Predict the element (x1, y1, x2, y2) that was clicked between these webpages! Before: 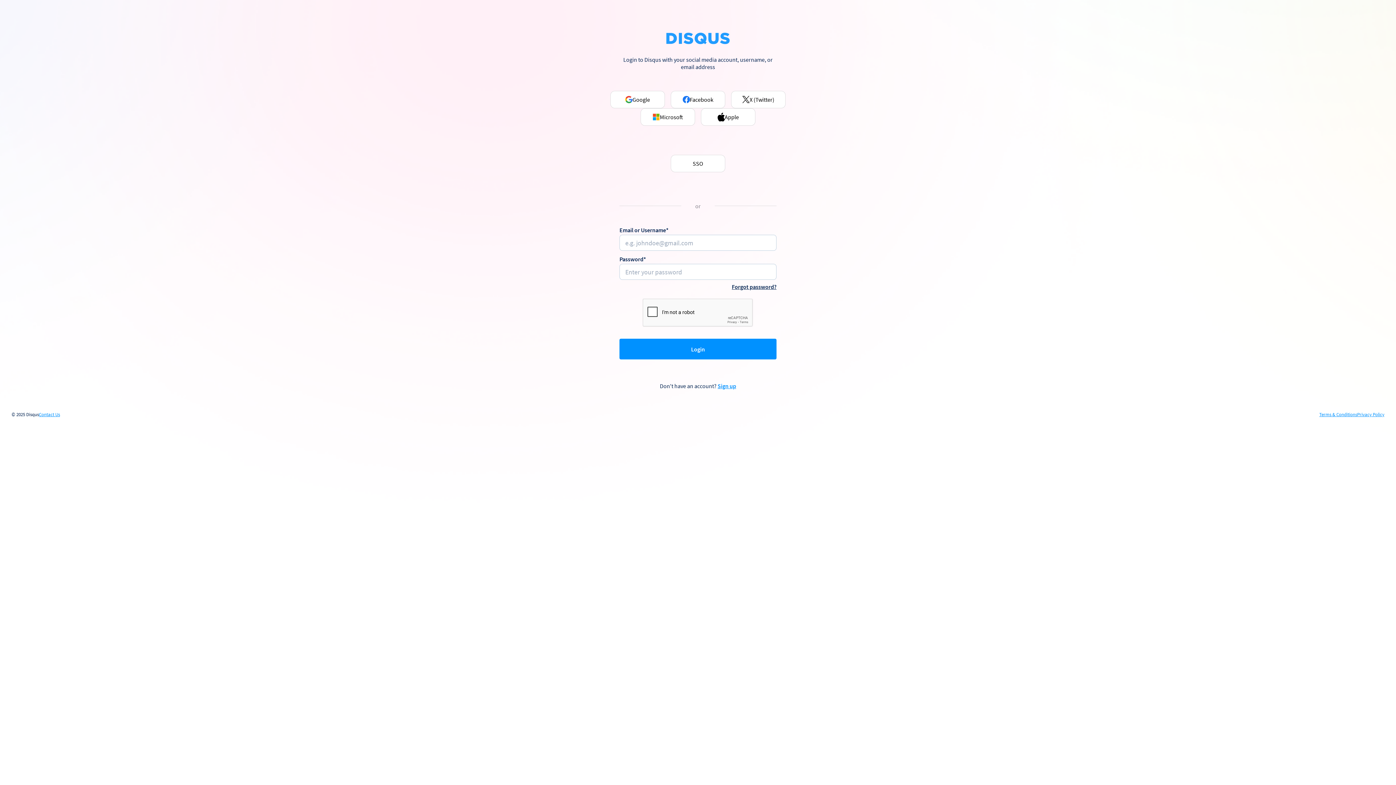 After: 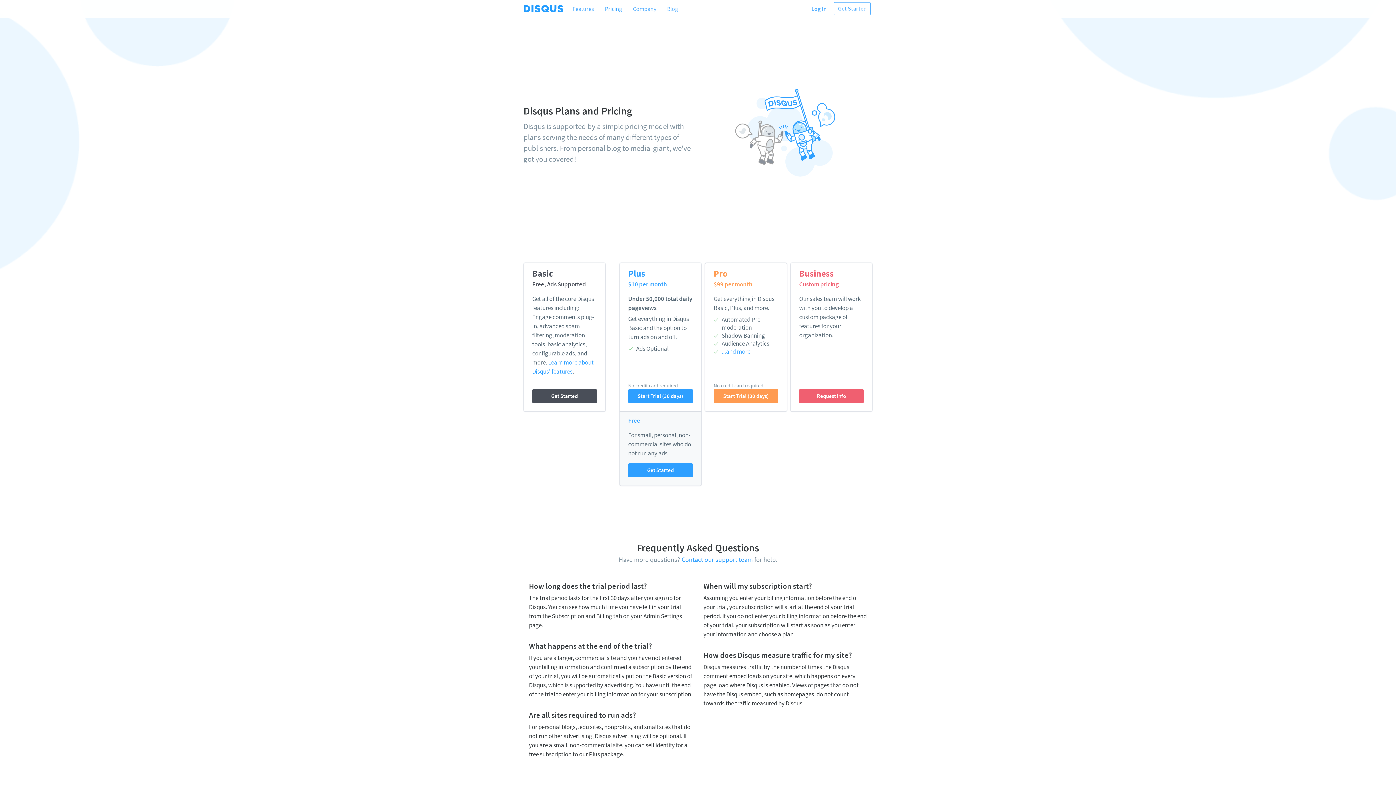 Action: label: Sign up bbox: (717, 382, 736, 389)